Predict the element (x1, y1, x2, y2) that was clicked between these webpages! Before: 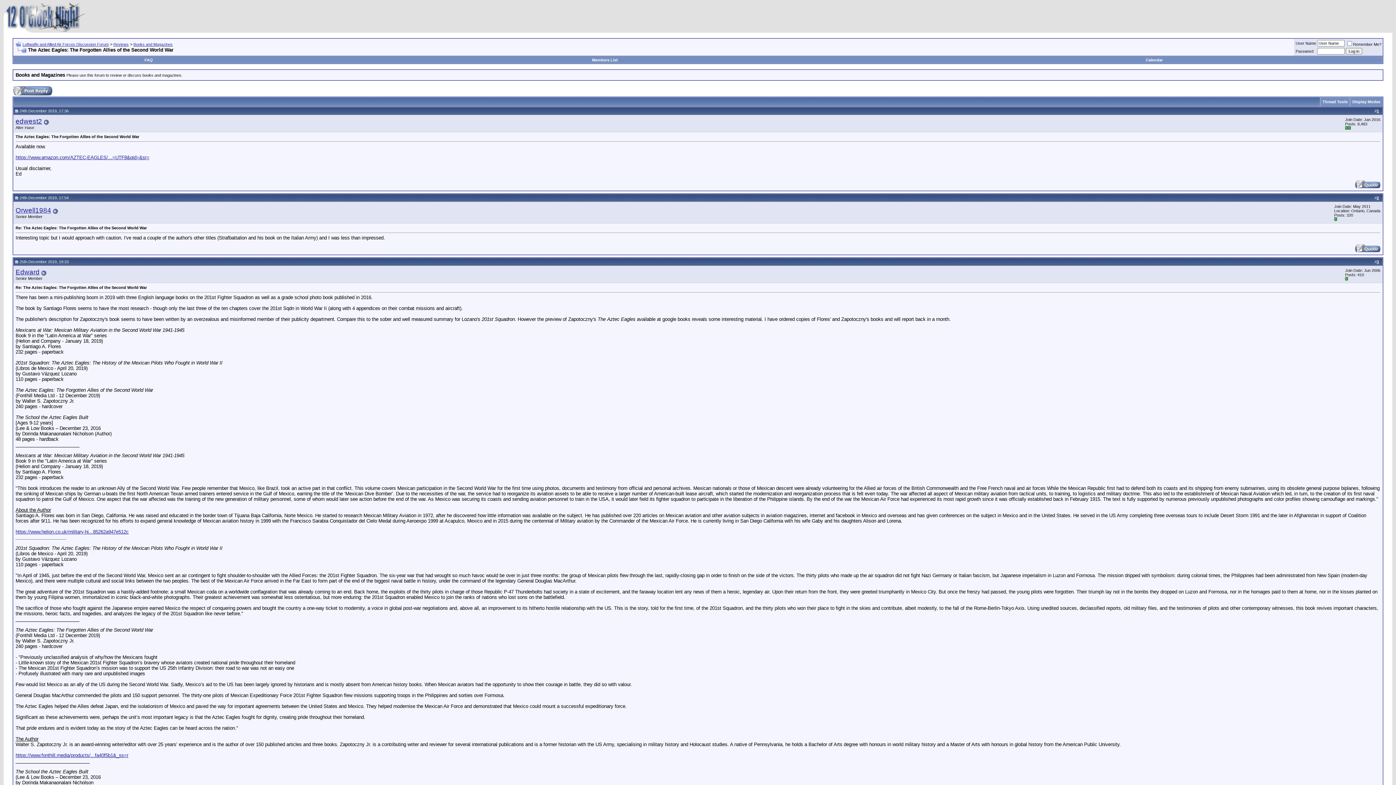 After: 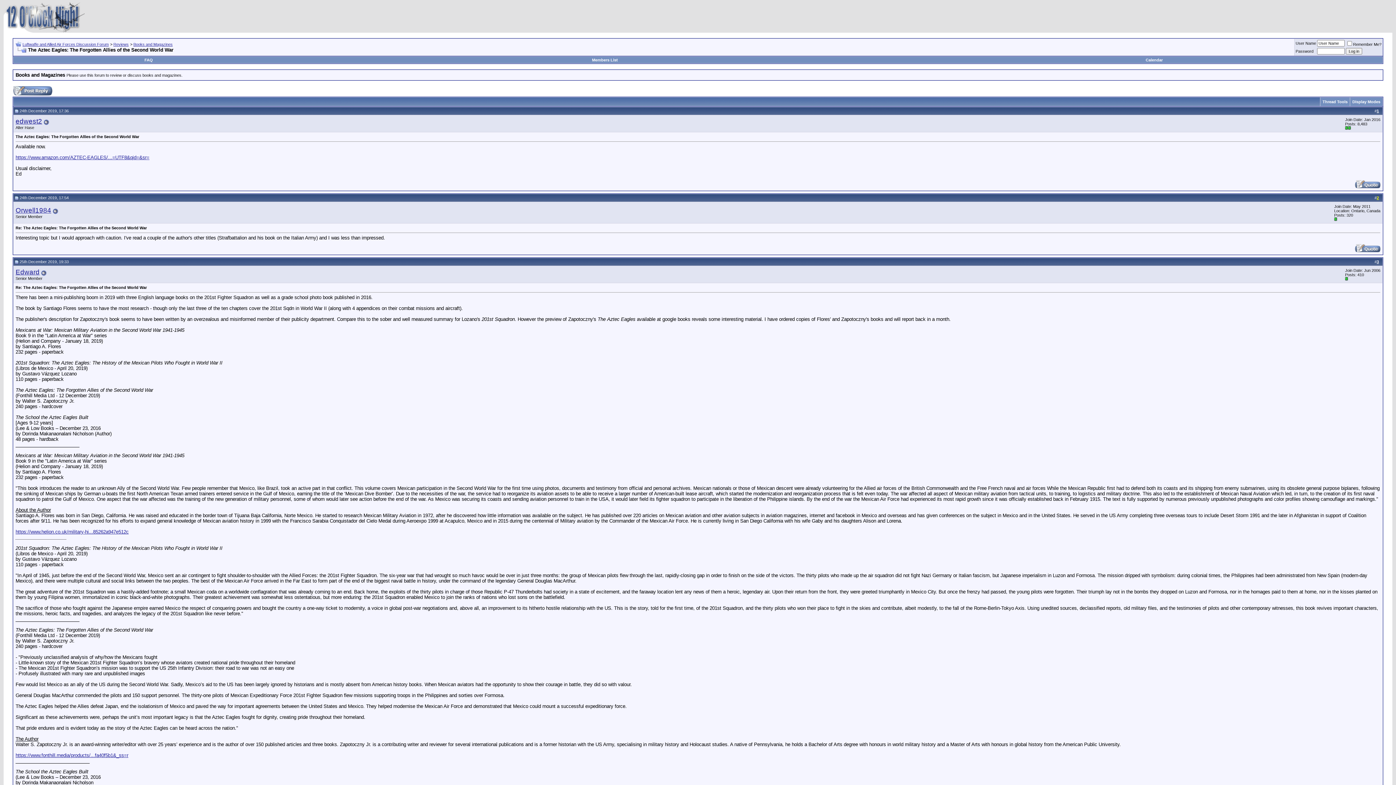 Action: label: 2 bbox: (1377, 195, 1379, 200)